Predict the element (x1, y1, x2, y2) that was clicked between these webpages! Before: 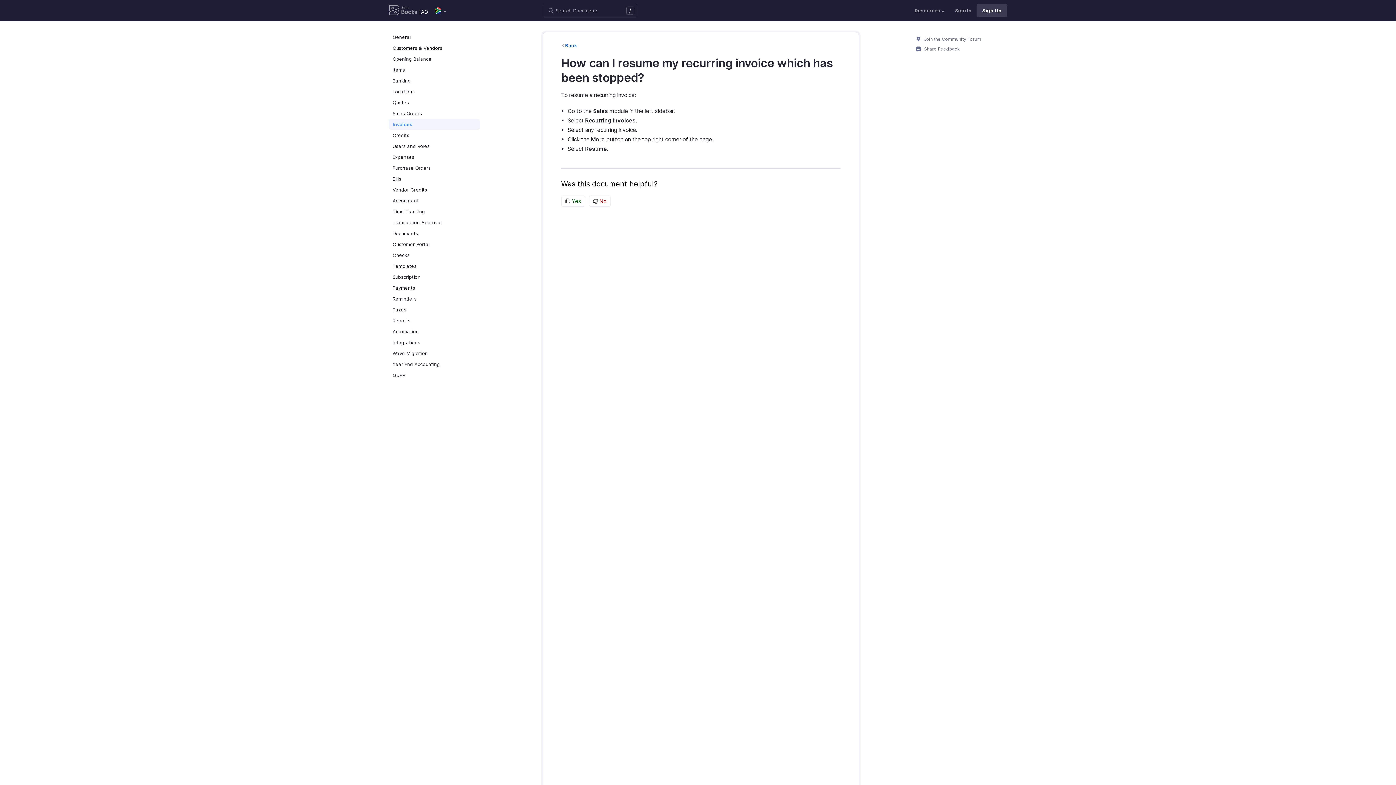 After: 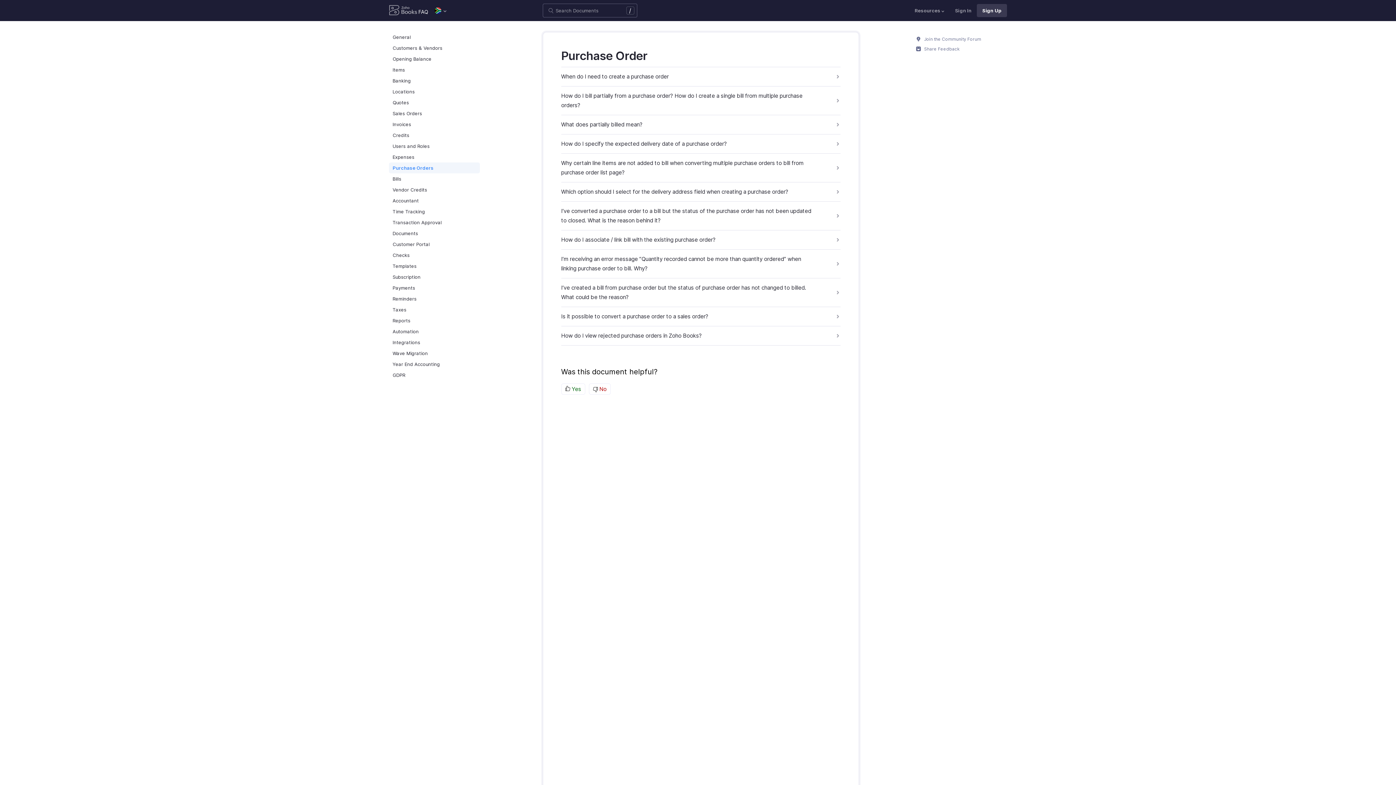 Action: label: Purchase Orders bbox: (389, 162, 480, 173)